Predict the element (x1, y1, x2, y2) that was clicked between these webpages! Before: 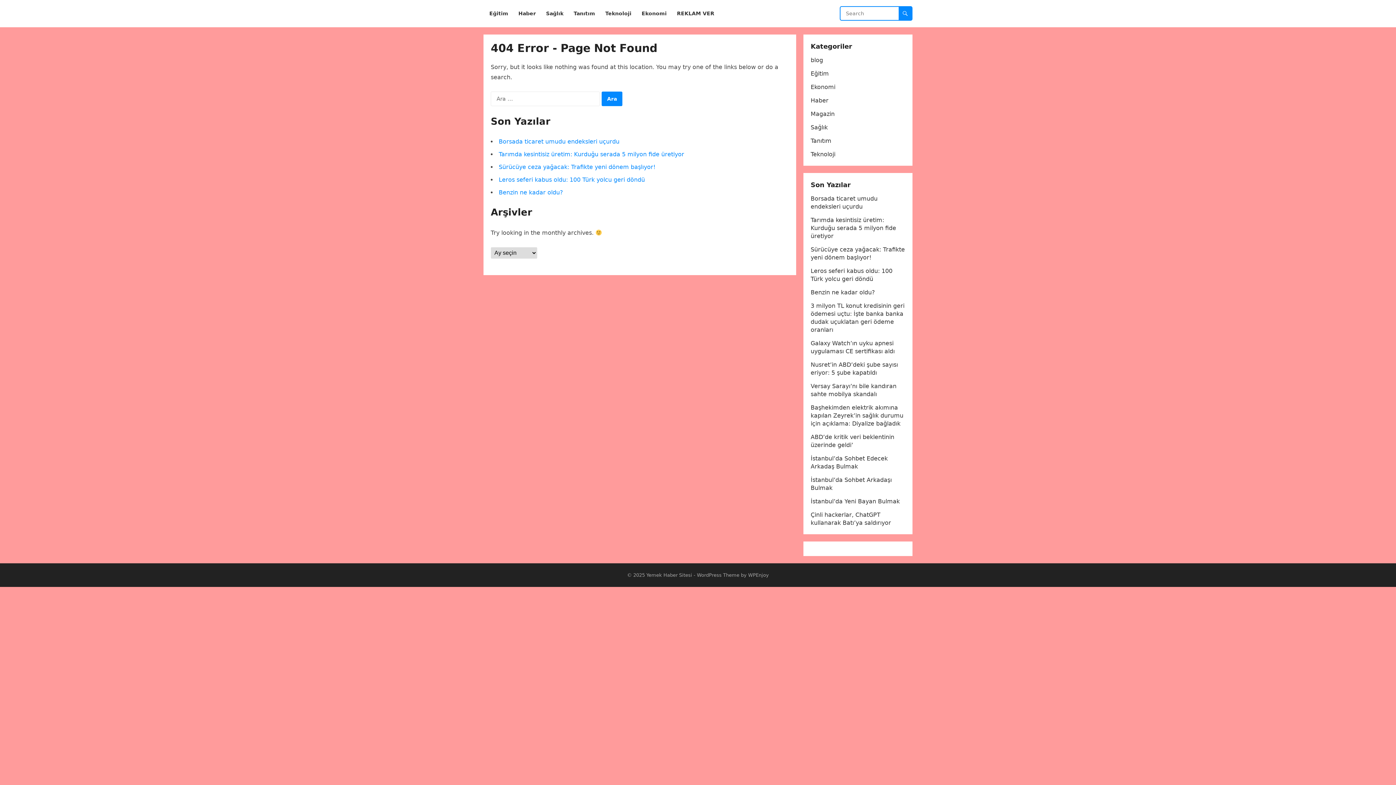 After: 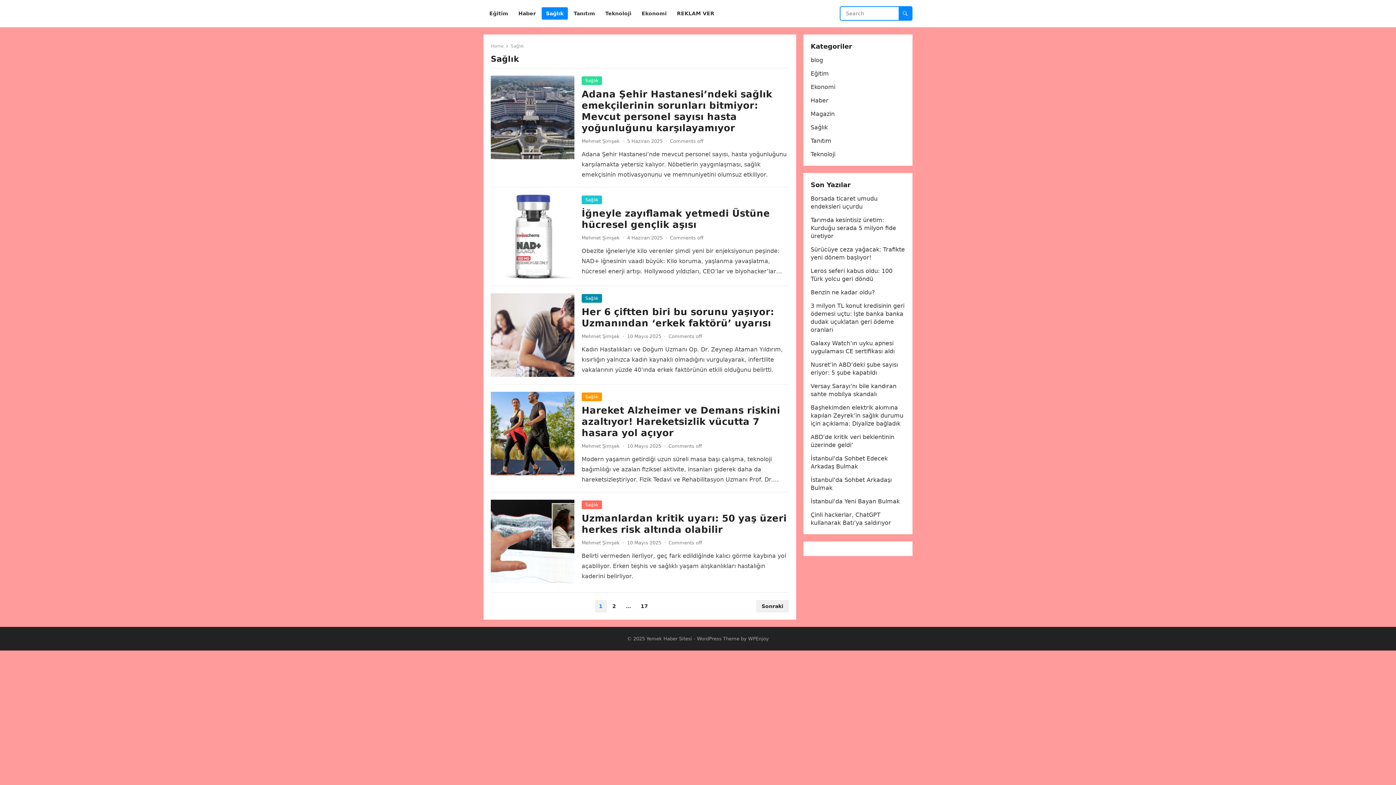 Action: label: Sağlık bbox: (810, 124, 828, 130)